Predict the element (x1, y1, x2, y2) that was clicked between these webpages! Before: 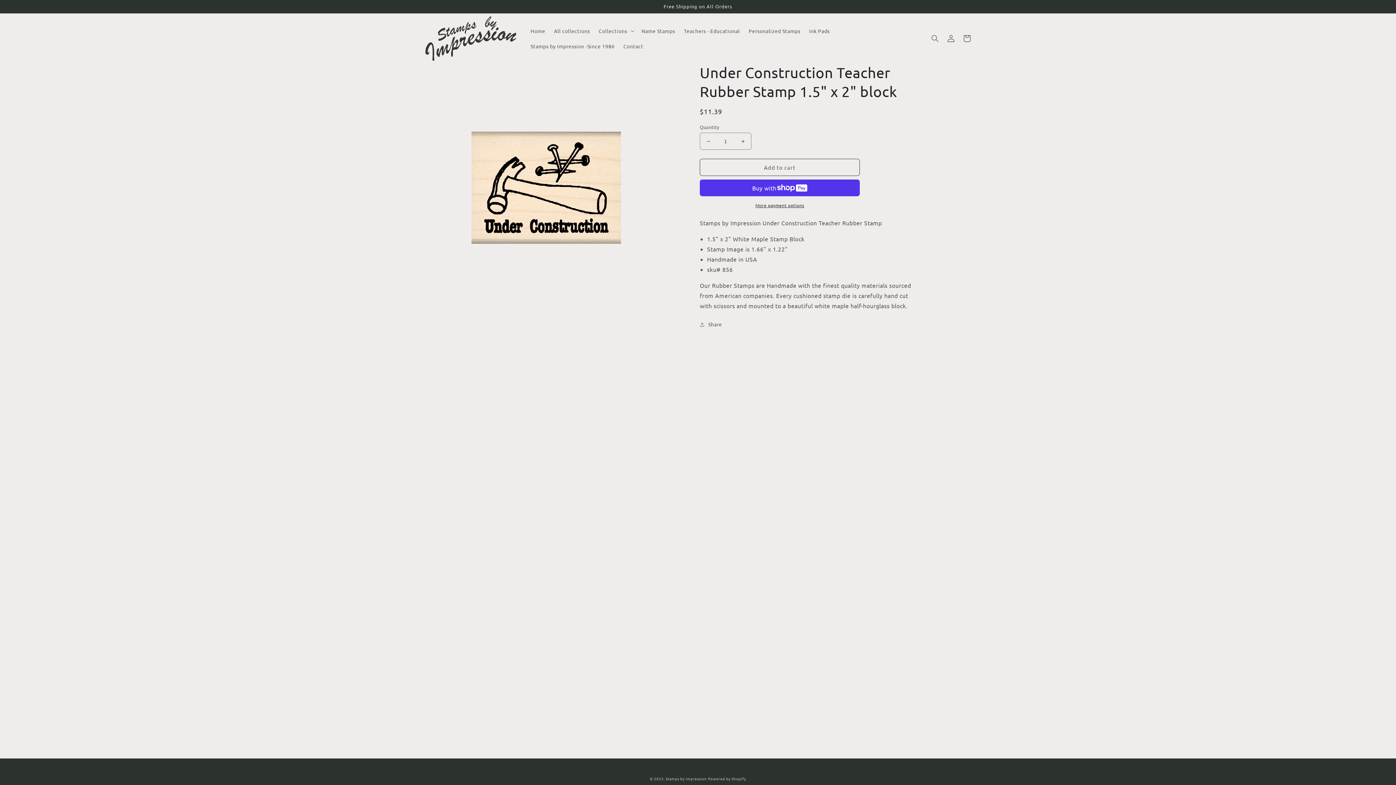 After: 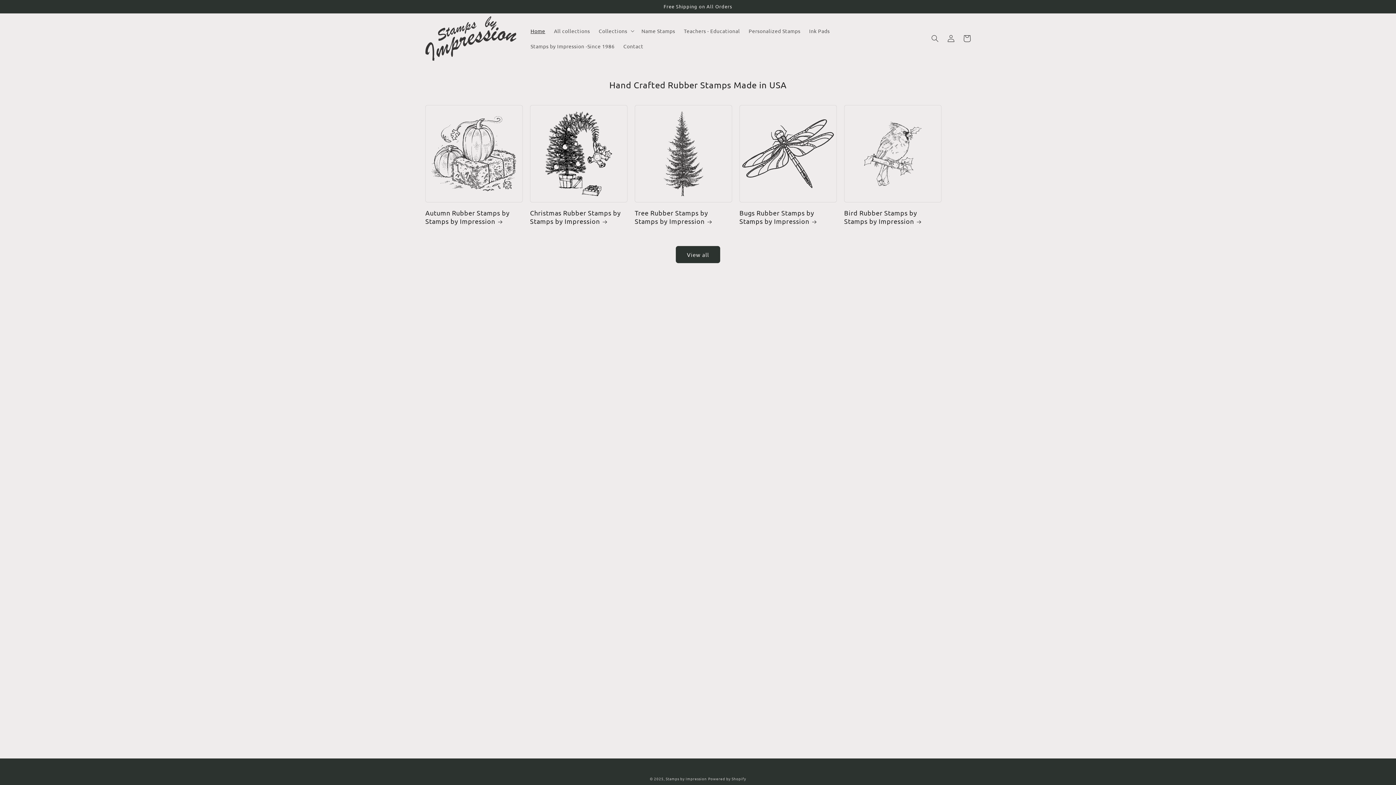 Action: bbox: (526, 23, 549, 38) label: Home